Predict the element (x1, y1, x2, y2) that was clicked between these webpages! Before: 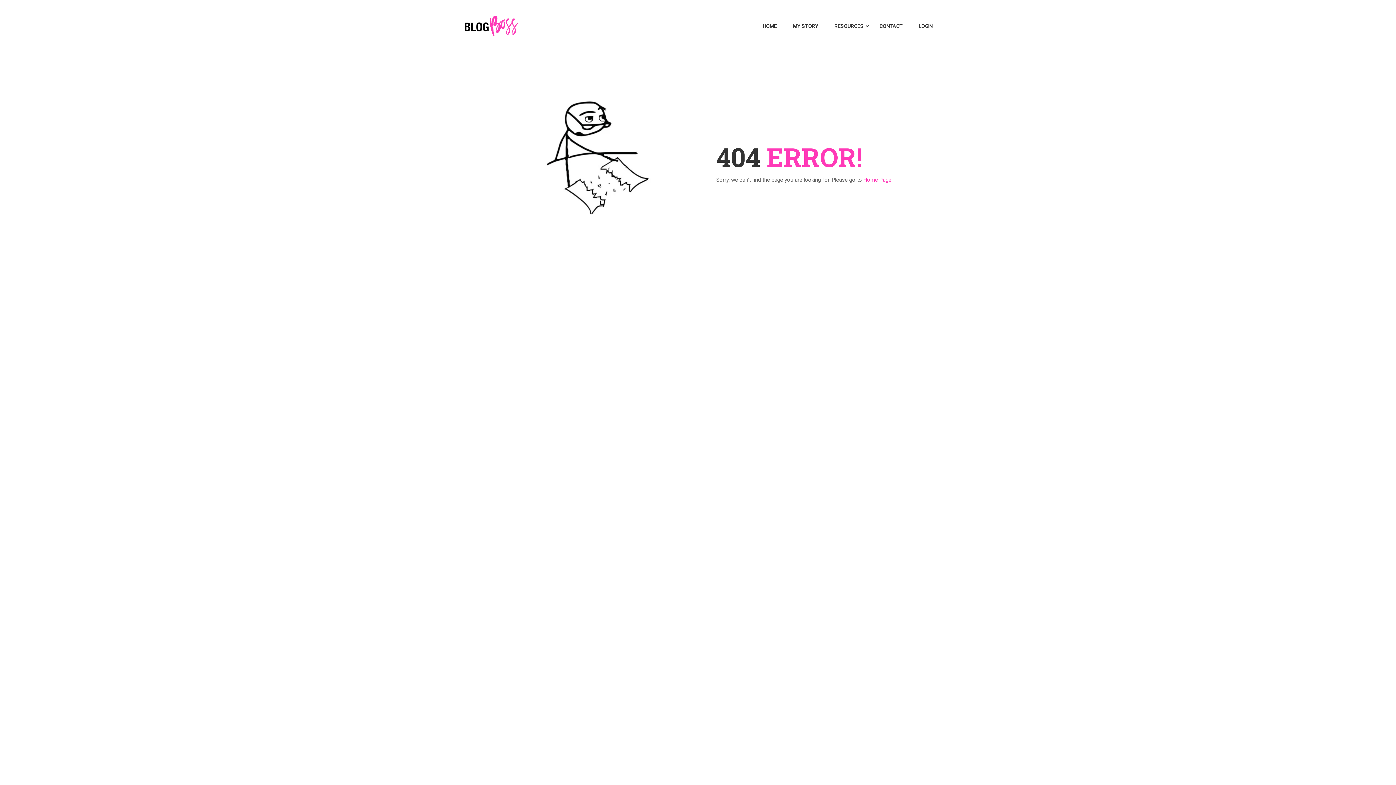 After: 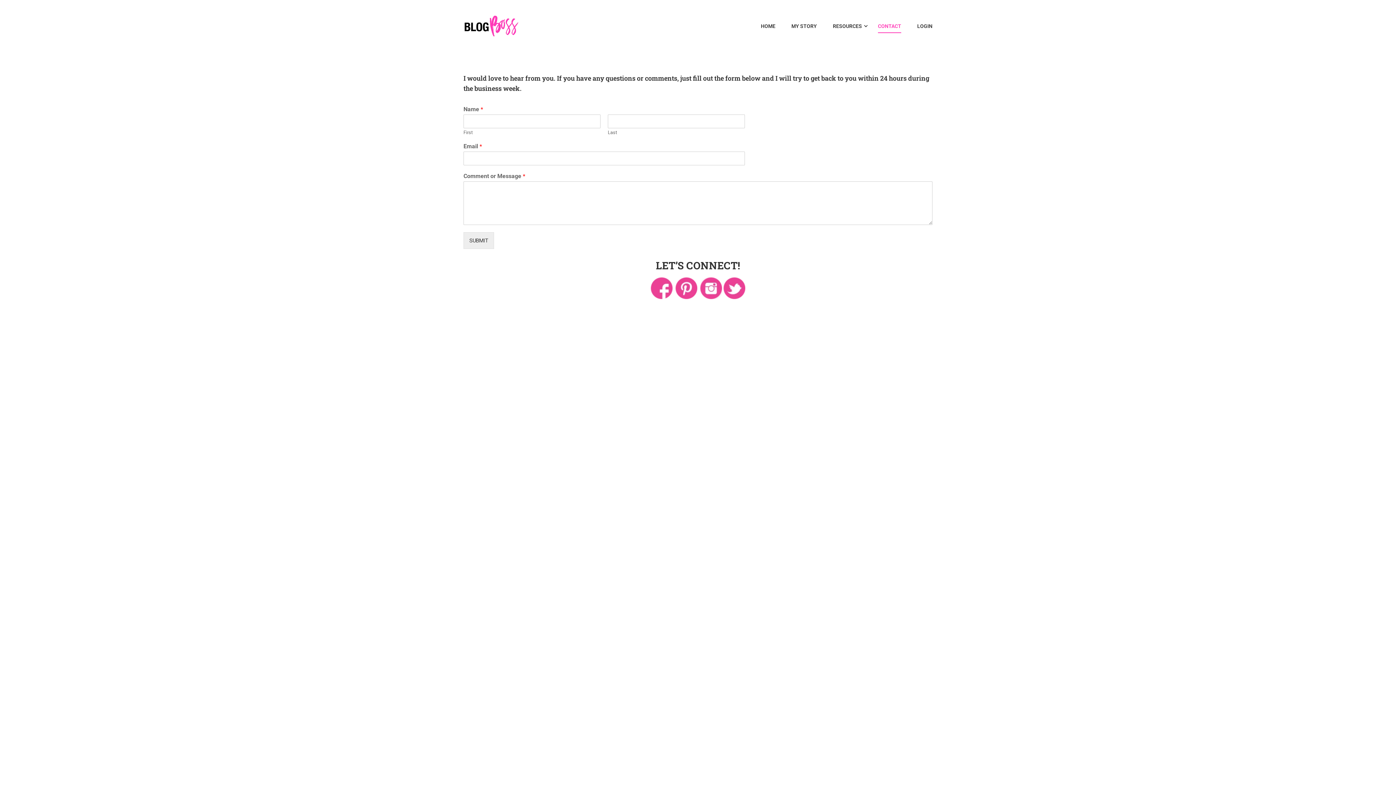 Action: bbox: (872, 15, 910, 37) label: CONTACT